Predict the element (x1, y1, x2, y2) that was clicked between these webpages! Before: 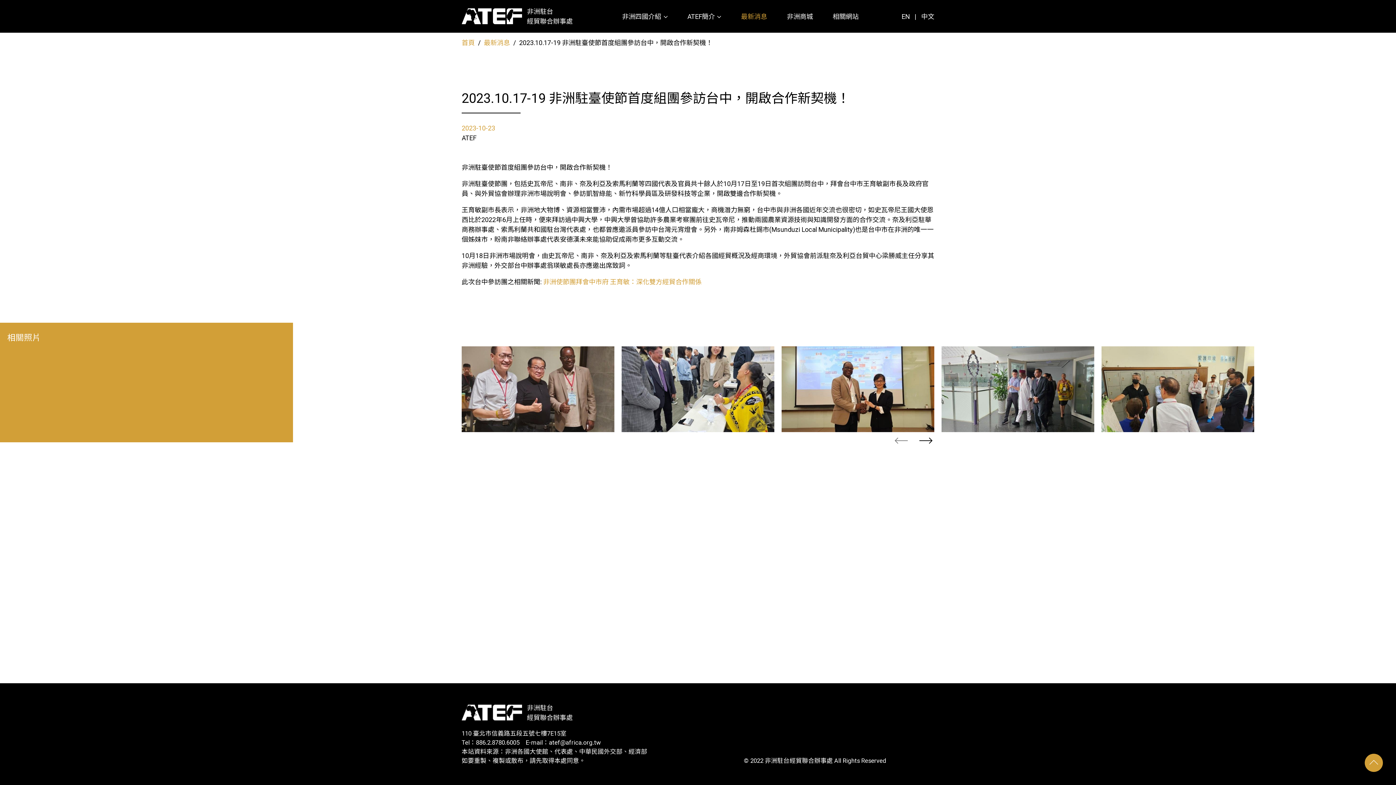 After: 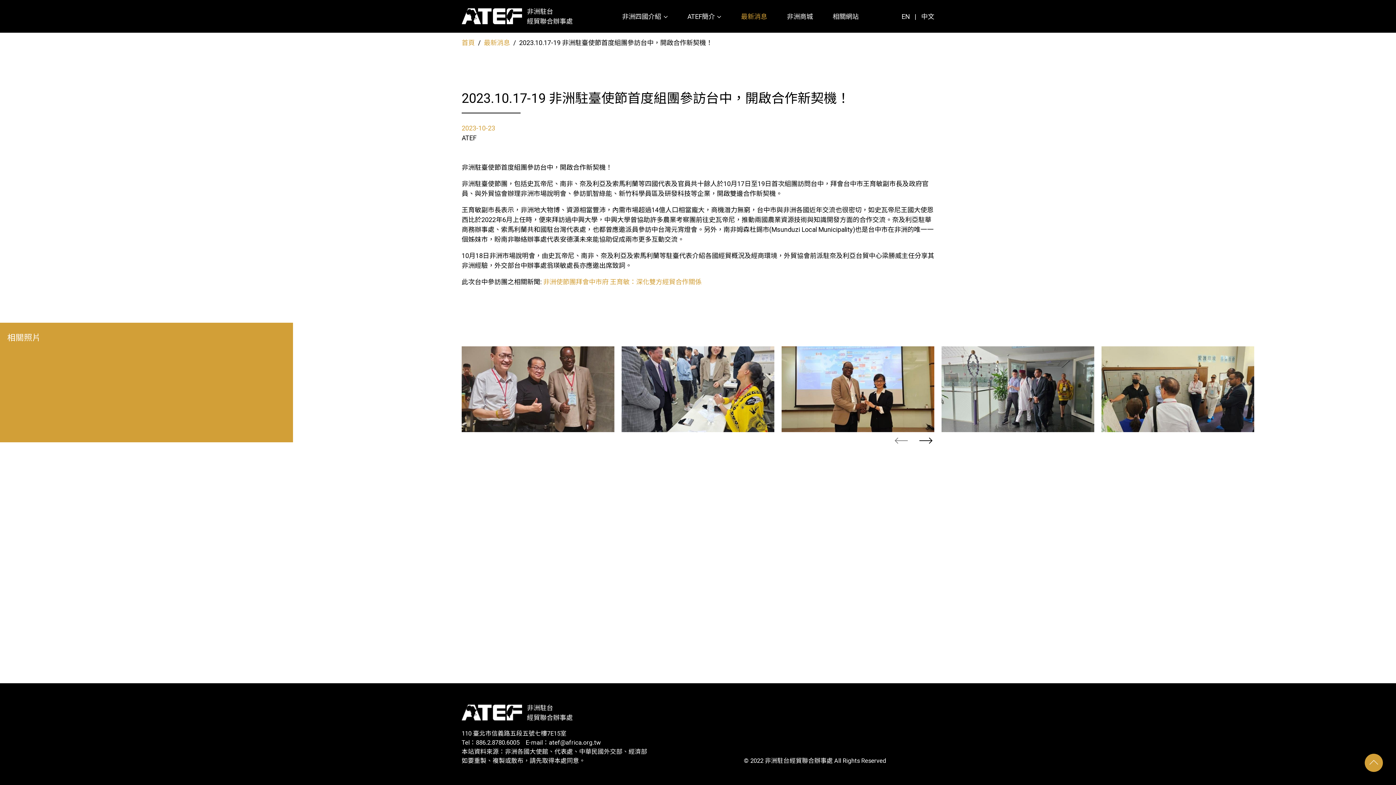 Action: bbox: (1365, 754, 1383, 772)